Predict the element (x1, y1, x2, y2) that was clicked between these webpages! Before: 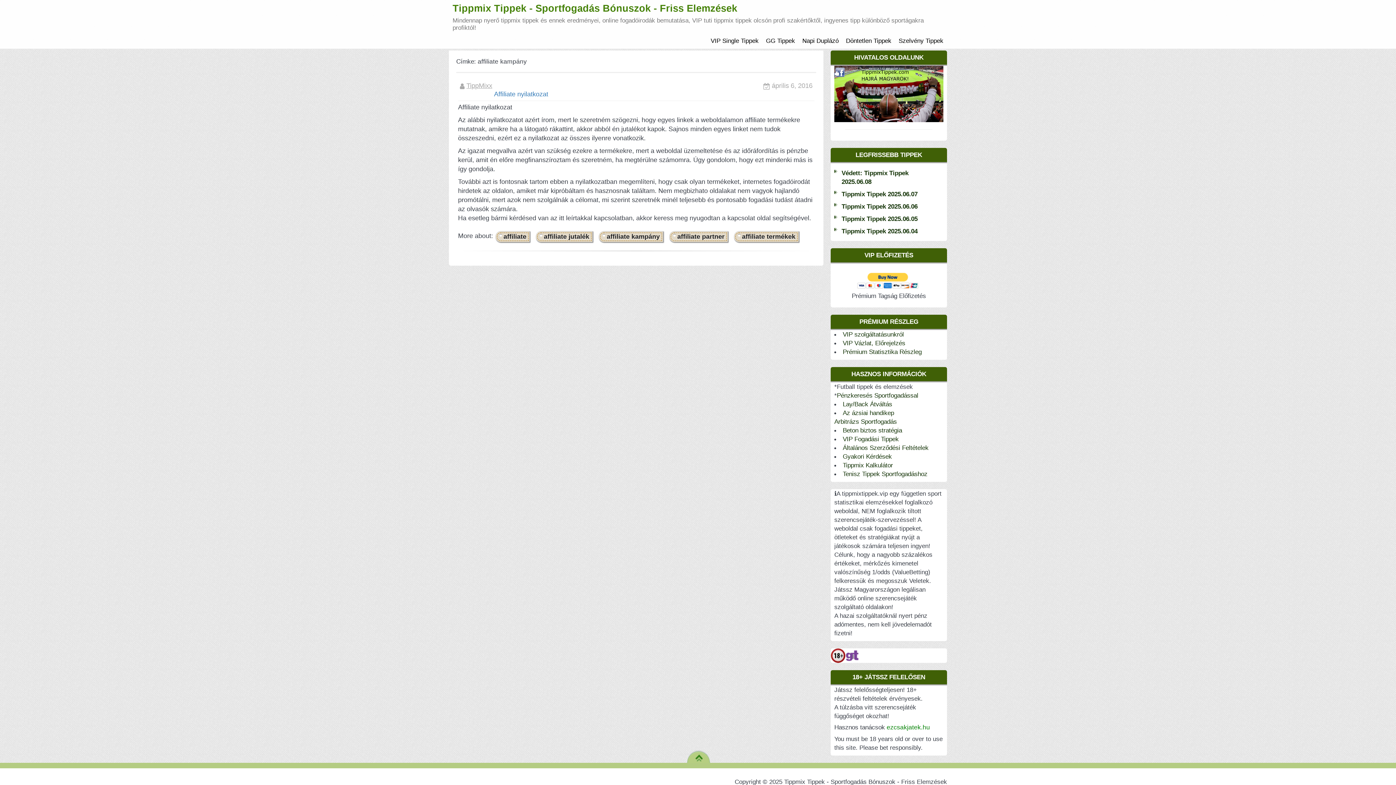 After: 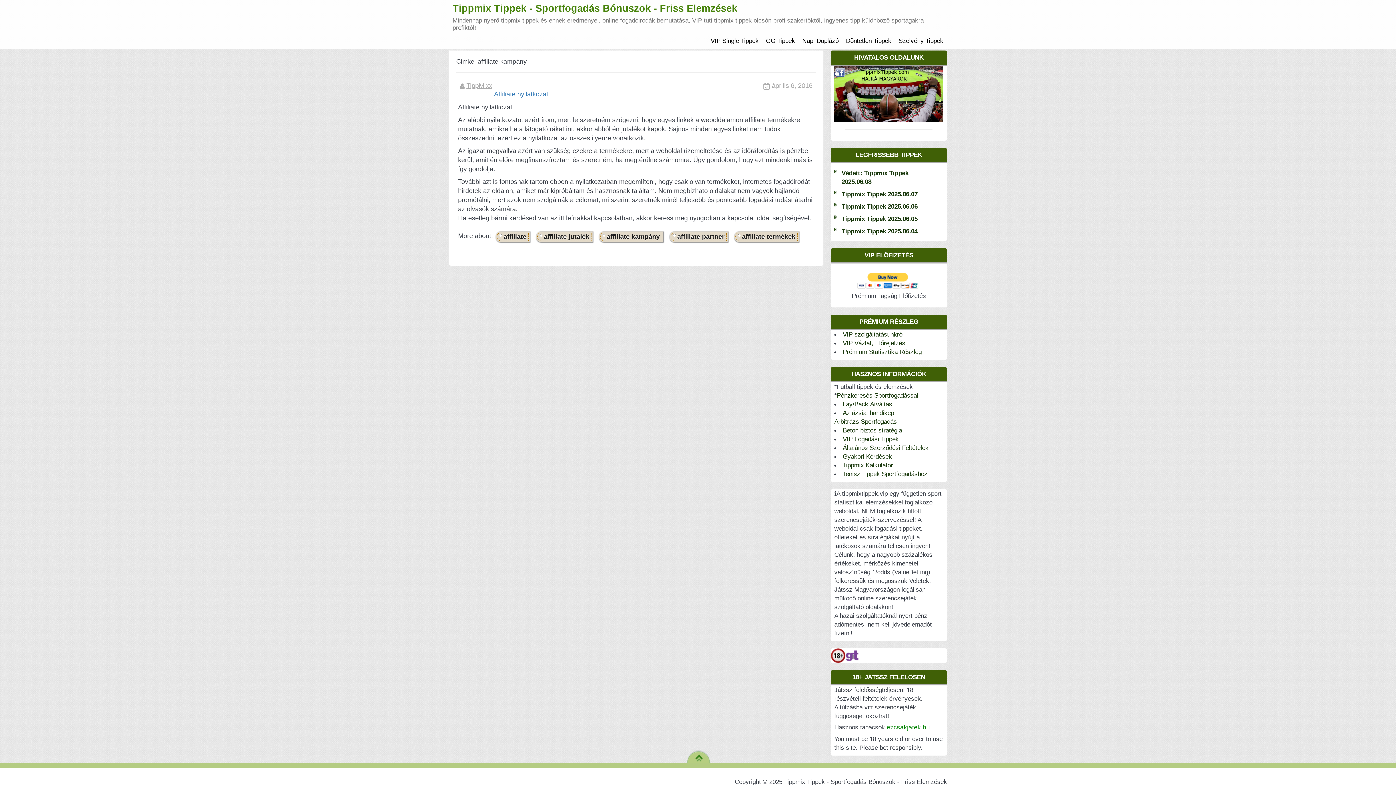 Action: label: affiliate kampány bbox: (600, 232, 662, 241)